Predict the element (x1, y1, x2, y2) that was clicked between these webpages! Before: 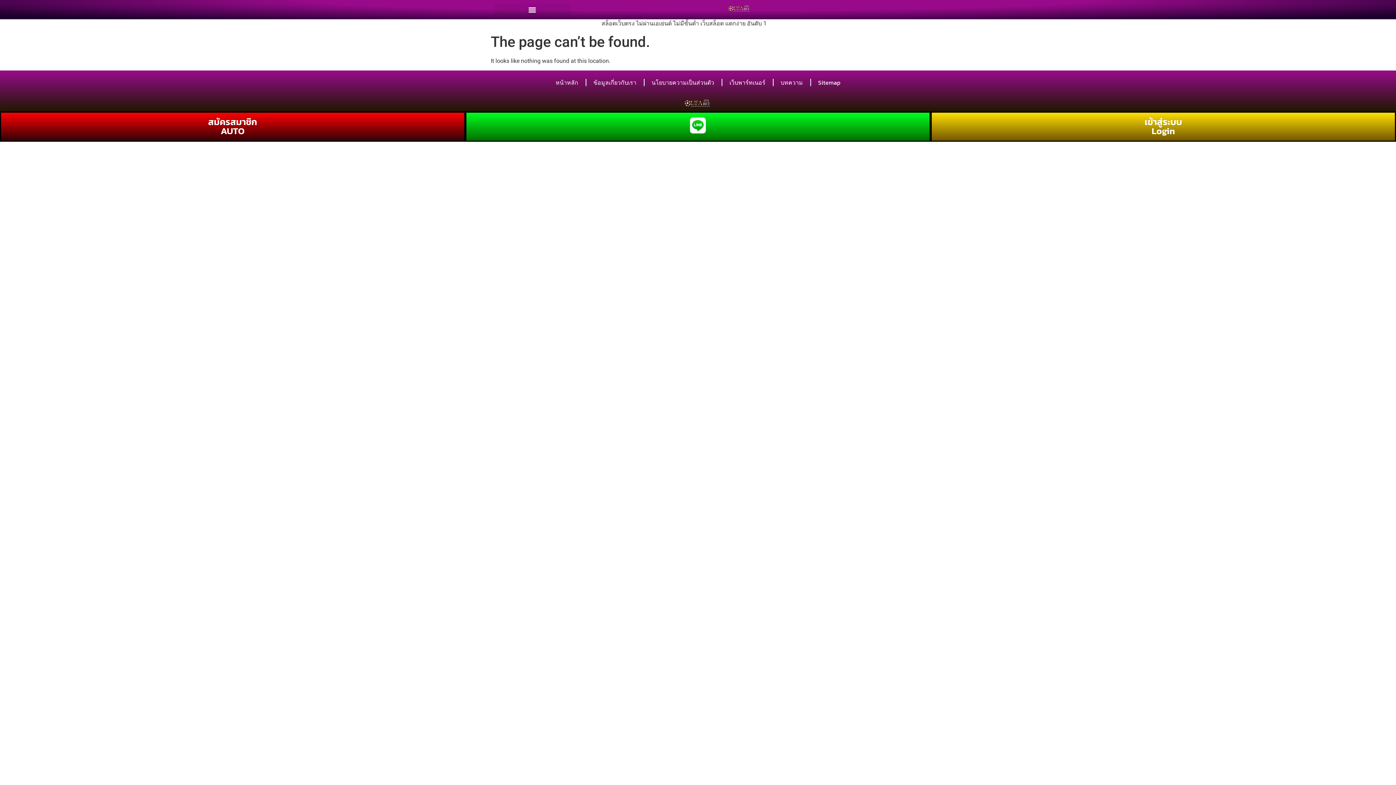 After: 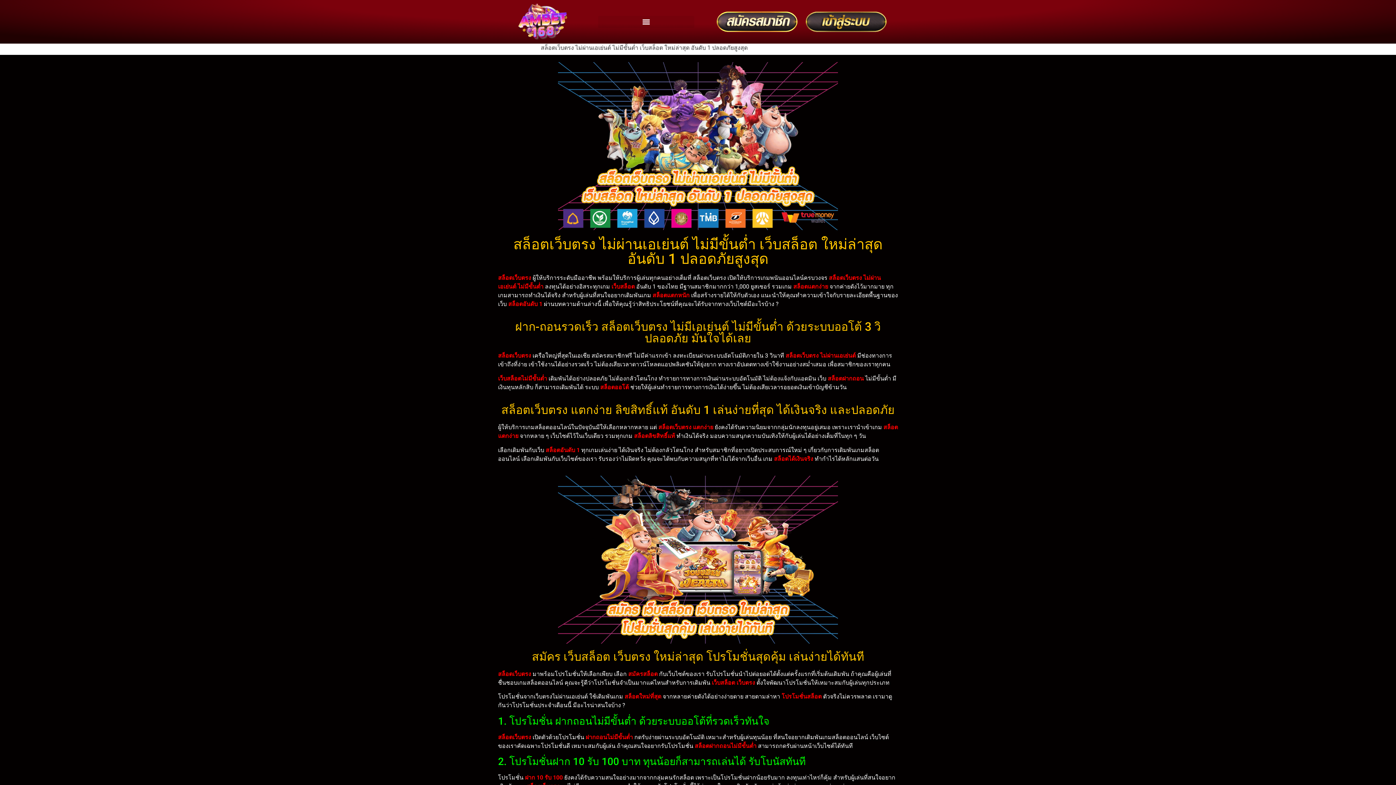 Action: bbox: (722, 74, 772, 91) label: เว็บพาร์ทเนอร์